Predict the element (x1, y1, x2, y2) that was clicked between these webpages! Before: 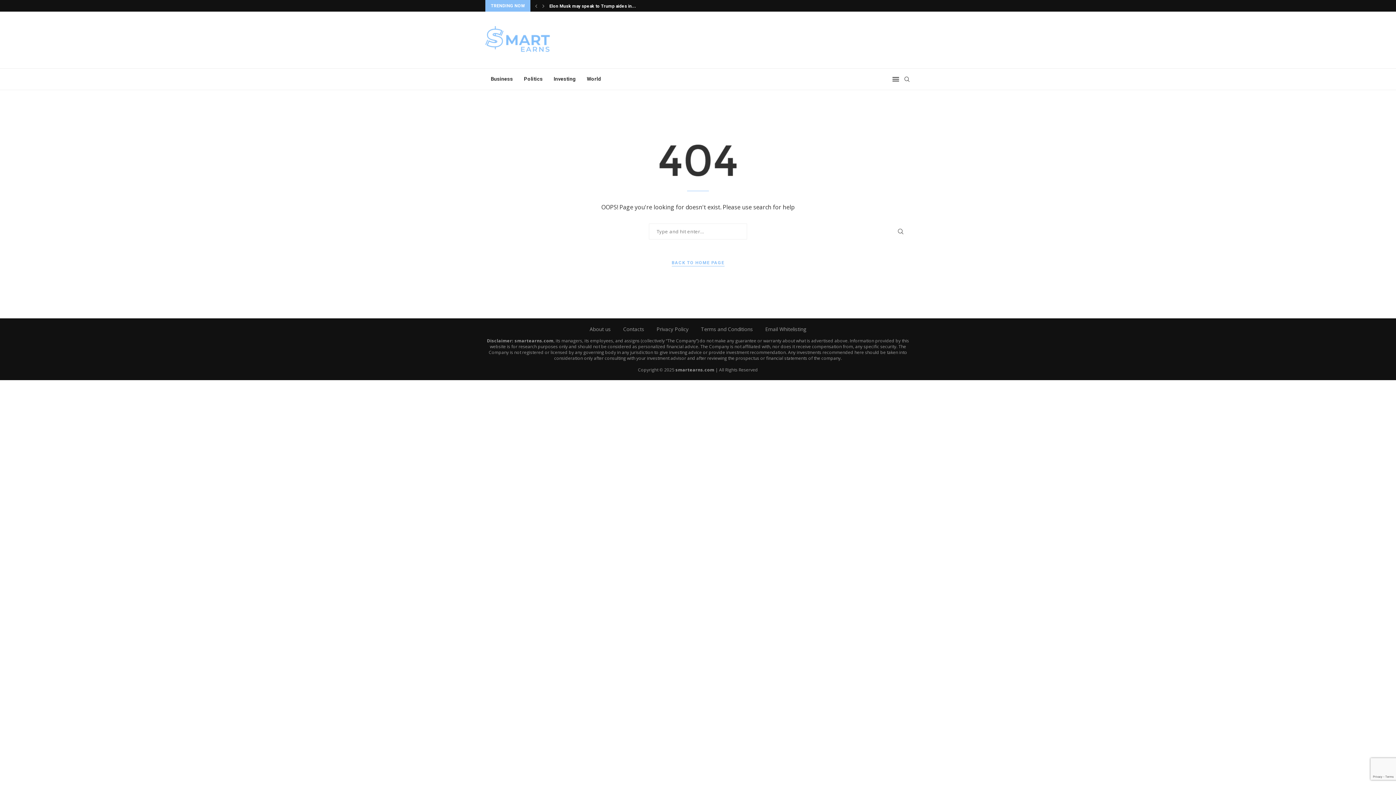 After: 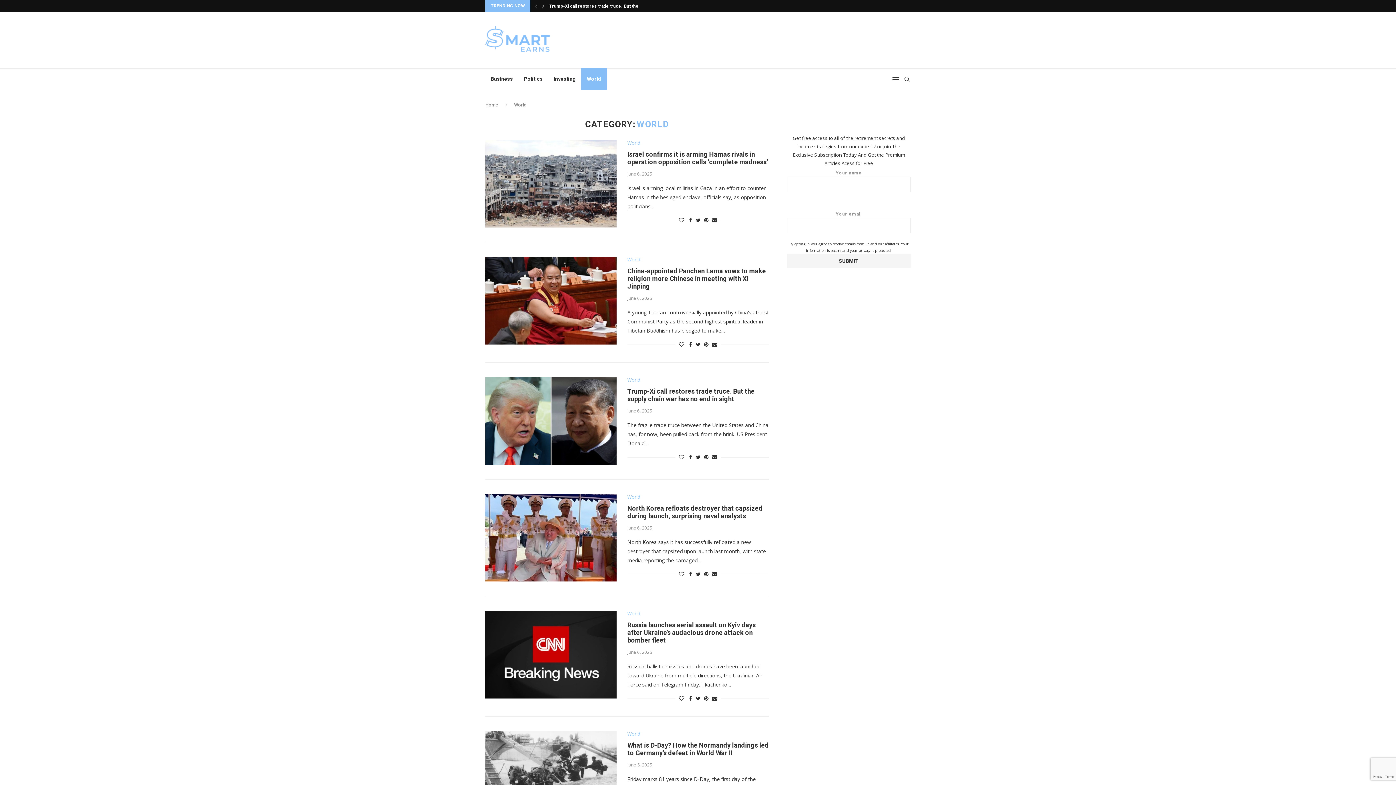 Action: bbox: (581, 68, 606, 90) label: World